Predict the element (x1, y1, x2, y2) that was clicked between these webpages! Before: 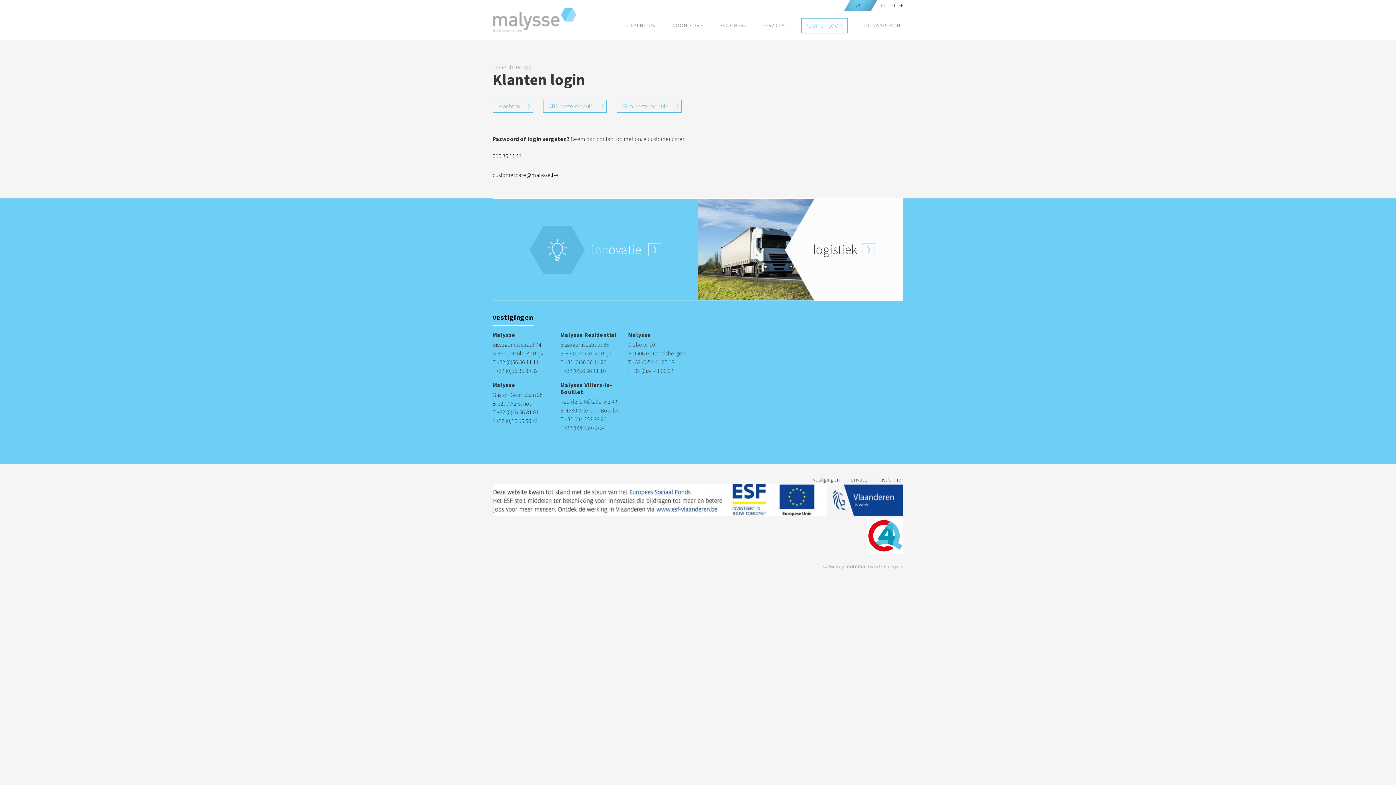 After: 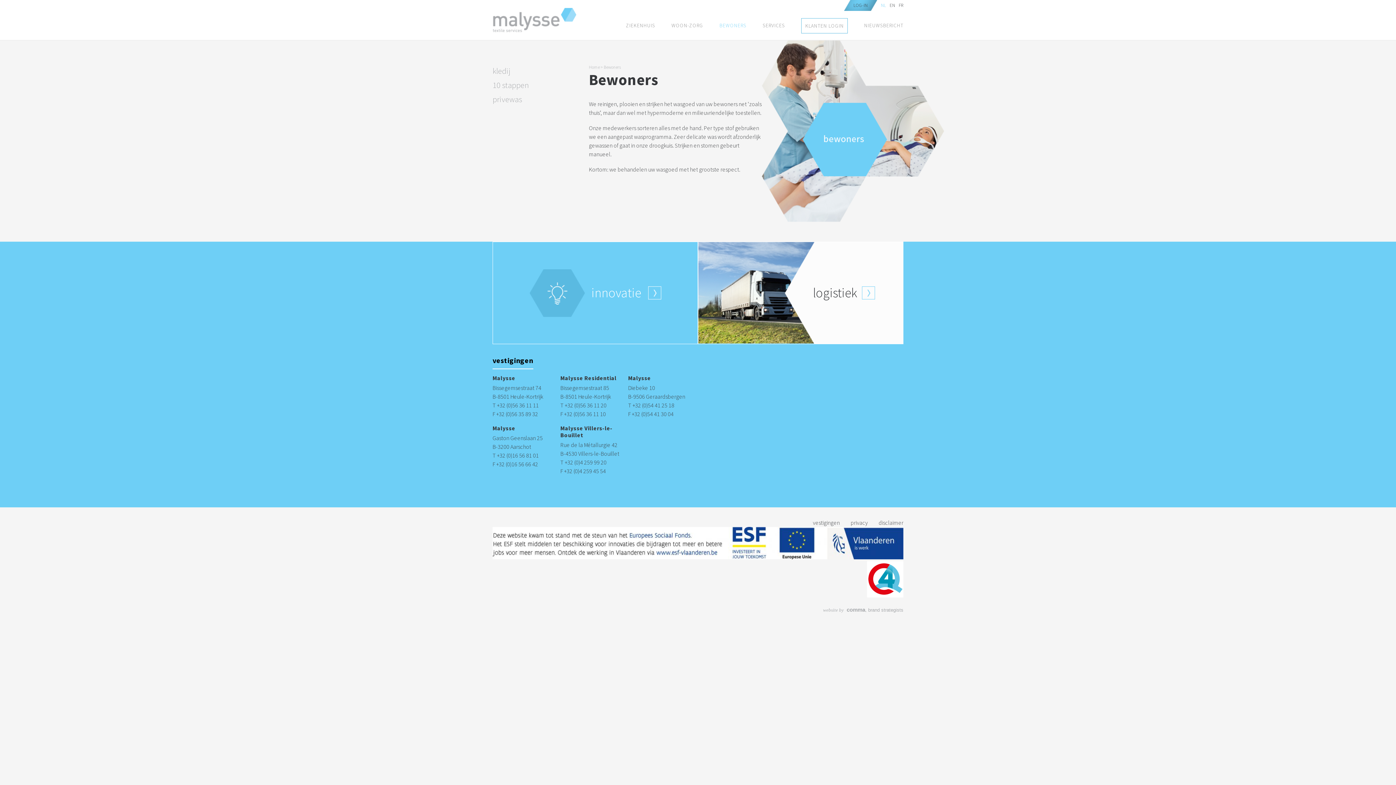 Action: label: BEWONERS bbox: (719, 18, 746, 32)